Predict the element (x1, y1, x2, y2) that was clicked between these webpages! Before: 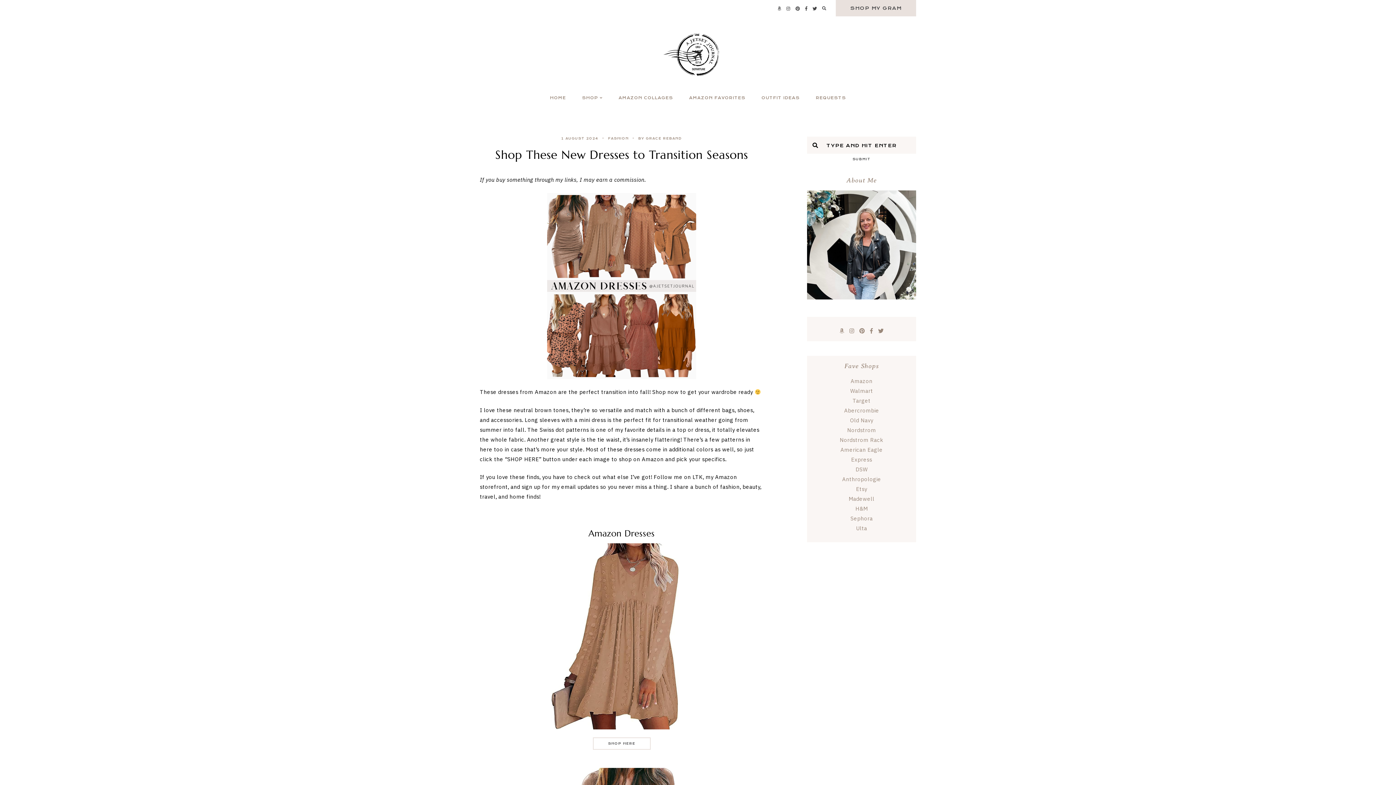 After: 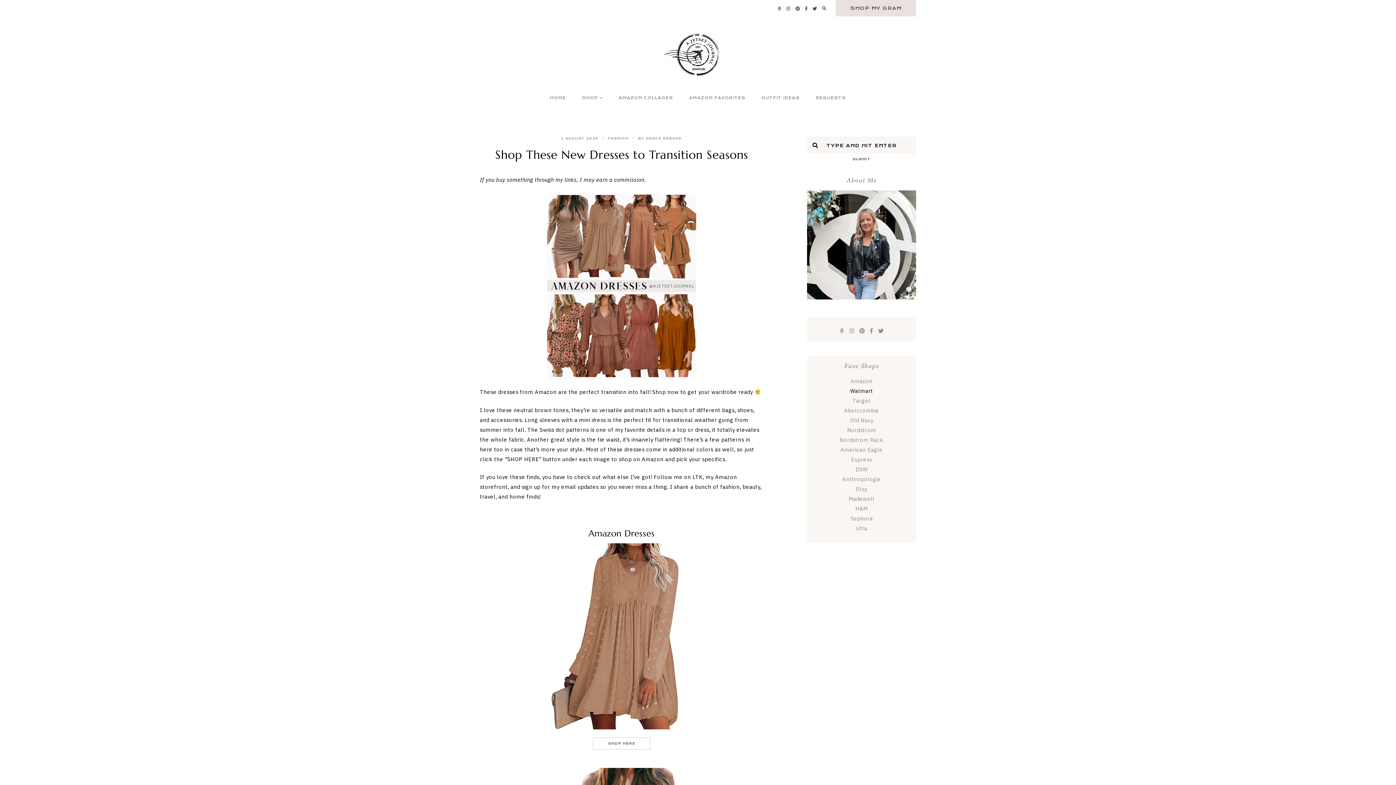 Action: label: Walmart bbox: (850, 387, 873, 394)